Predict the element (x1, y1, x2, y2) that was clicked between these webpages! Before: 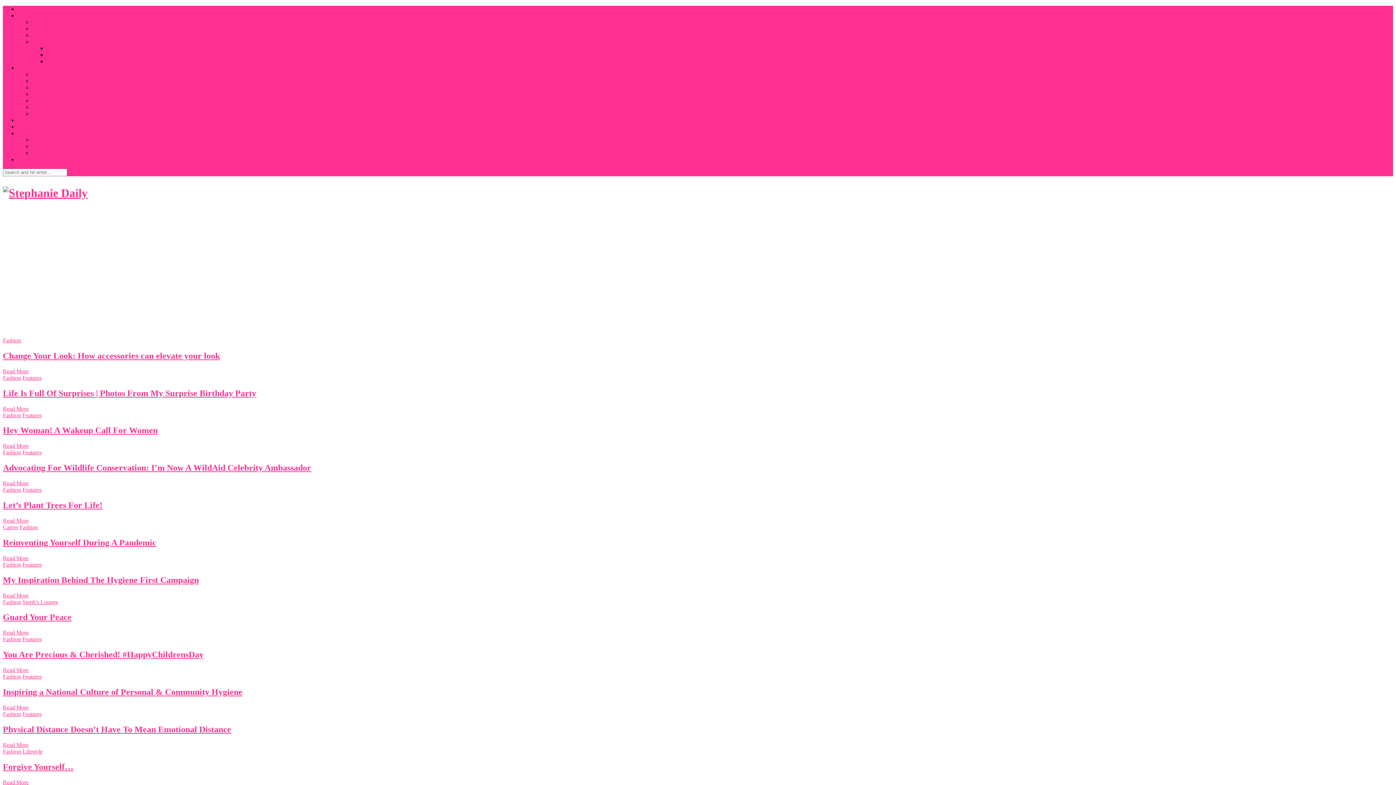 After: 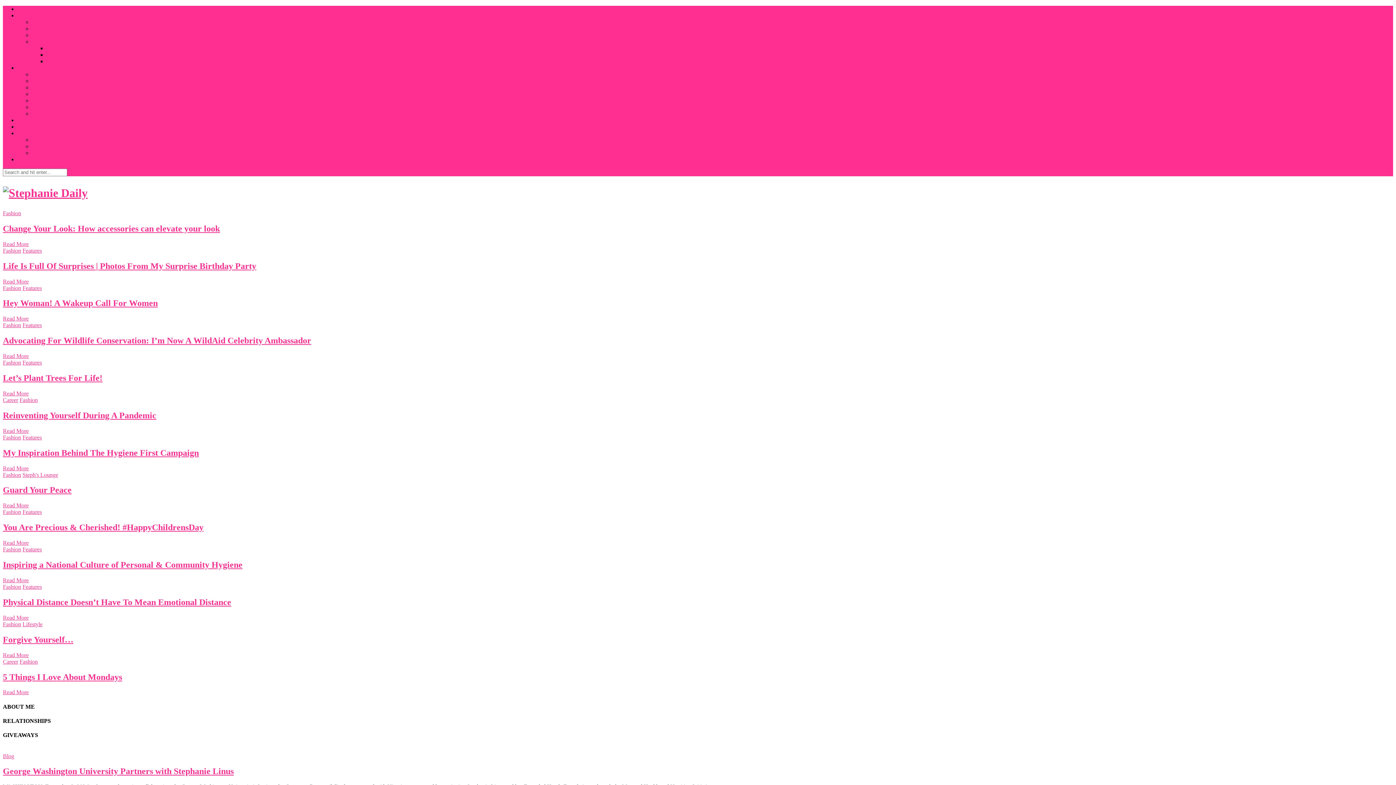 Action: label: Read More bbox: (2, 779, 28, 785)